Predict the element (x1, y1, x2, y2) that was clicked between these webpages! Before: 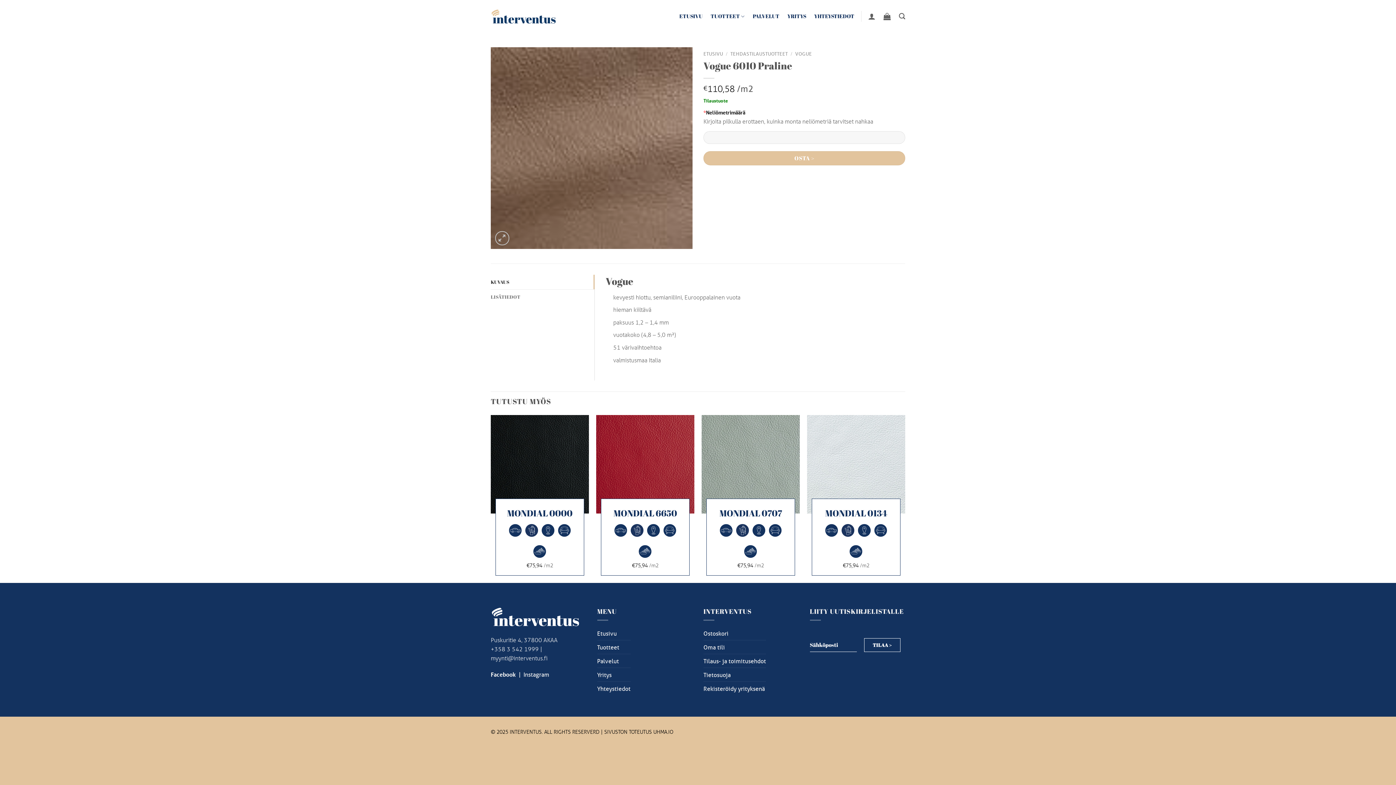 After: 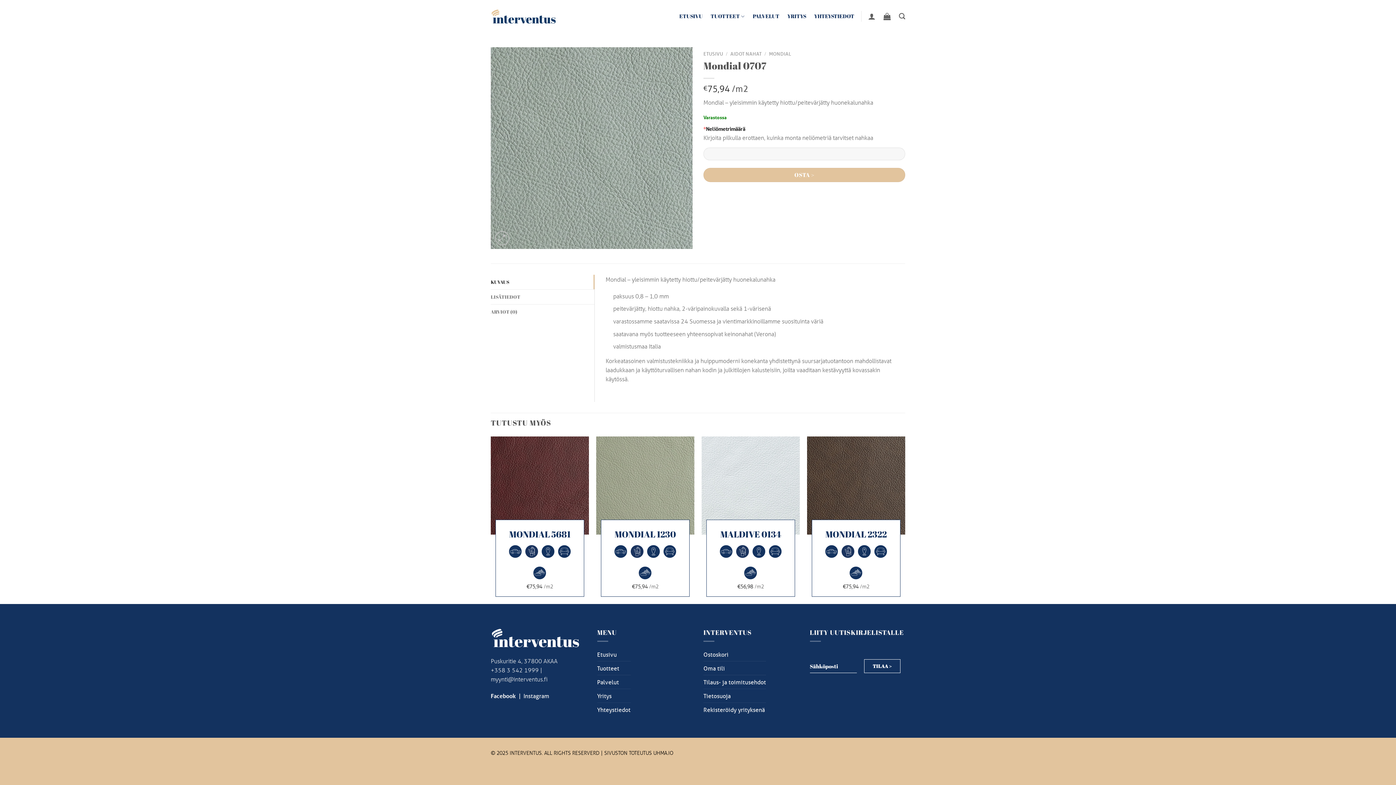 Action: bbox: (701, 415, 800, 513) label: Mondial 0707